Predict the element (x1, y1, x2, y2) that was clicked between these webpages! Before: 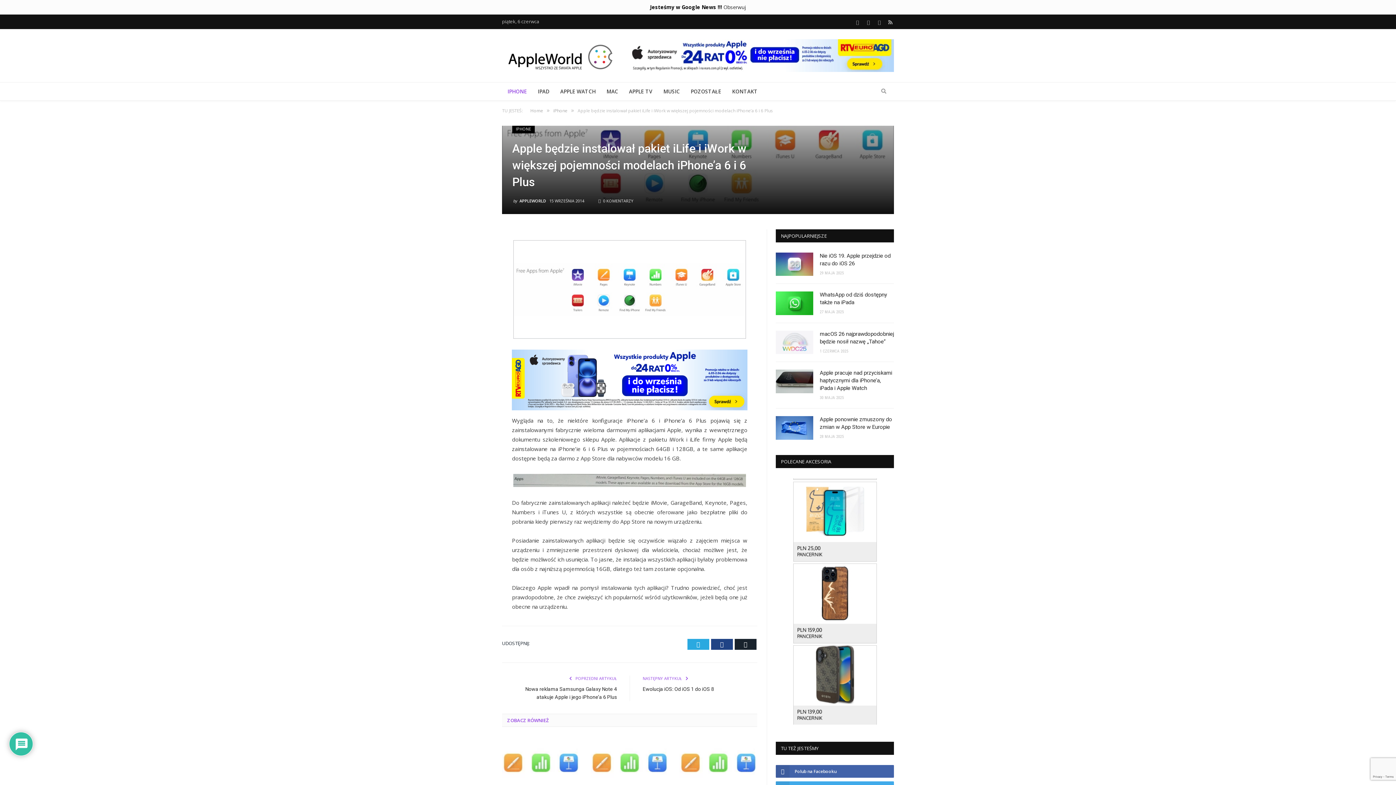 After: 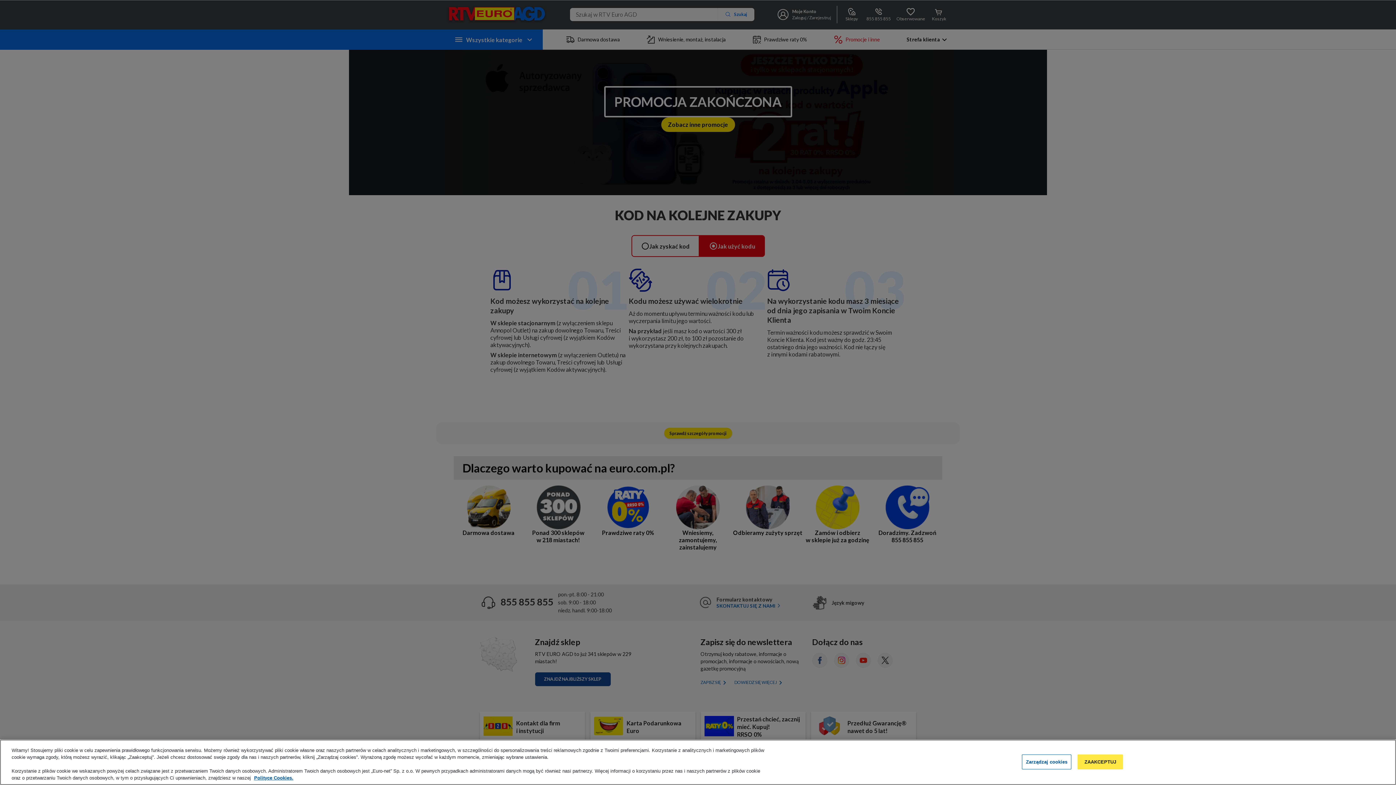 Action: bbox: (629, 66, 894, 73)